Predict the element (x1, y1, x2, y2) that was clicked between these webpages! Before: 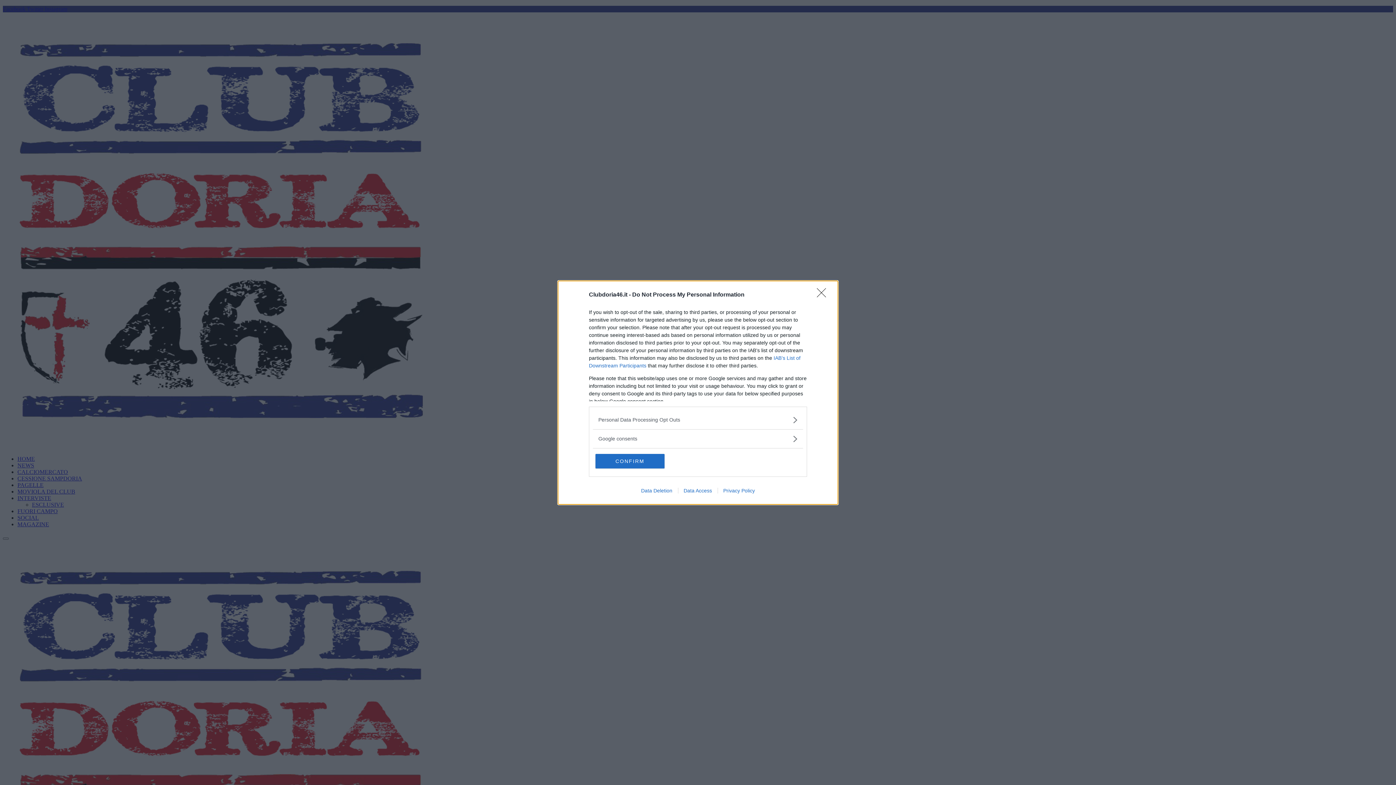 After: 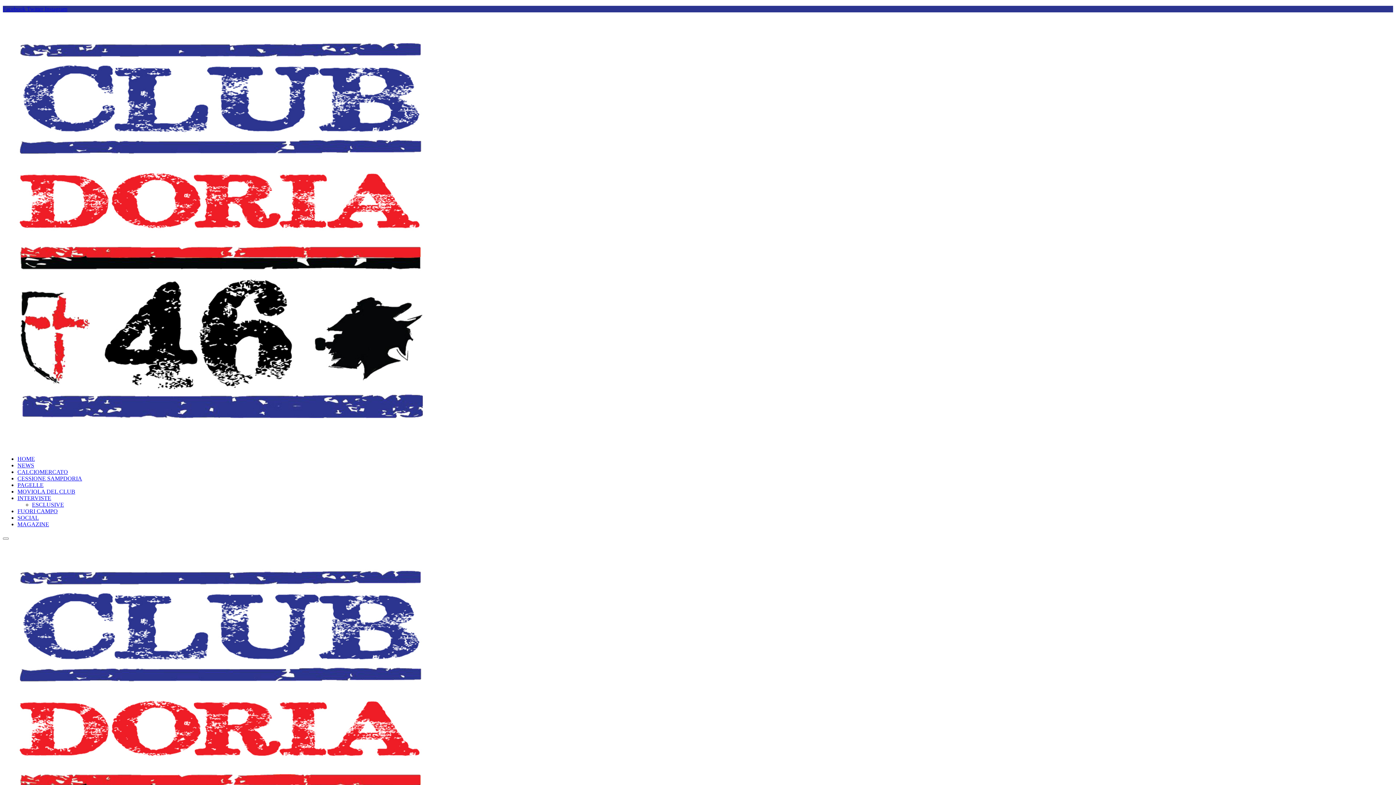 Action: label: CONFIRM bbox: (595, 454, 664, 468)